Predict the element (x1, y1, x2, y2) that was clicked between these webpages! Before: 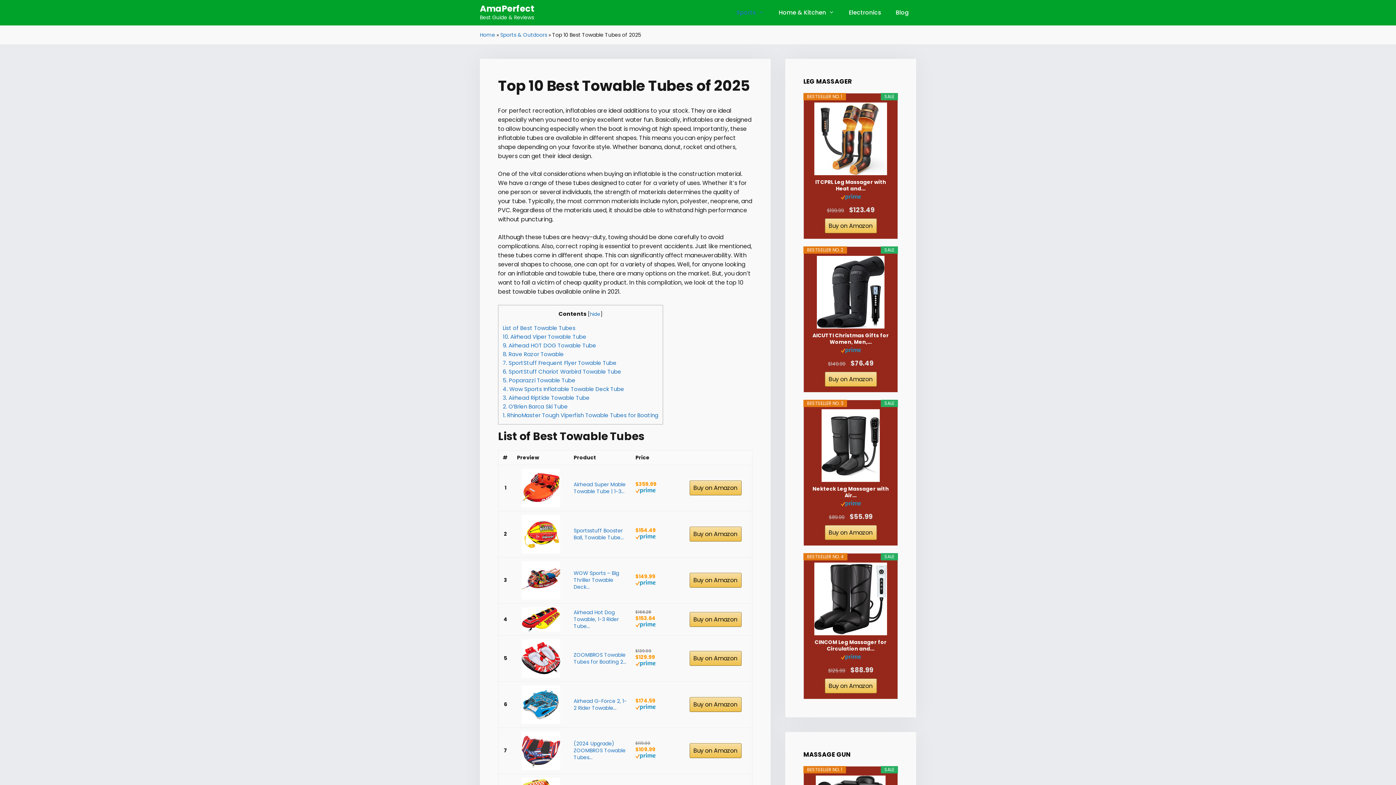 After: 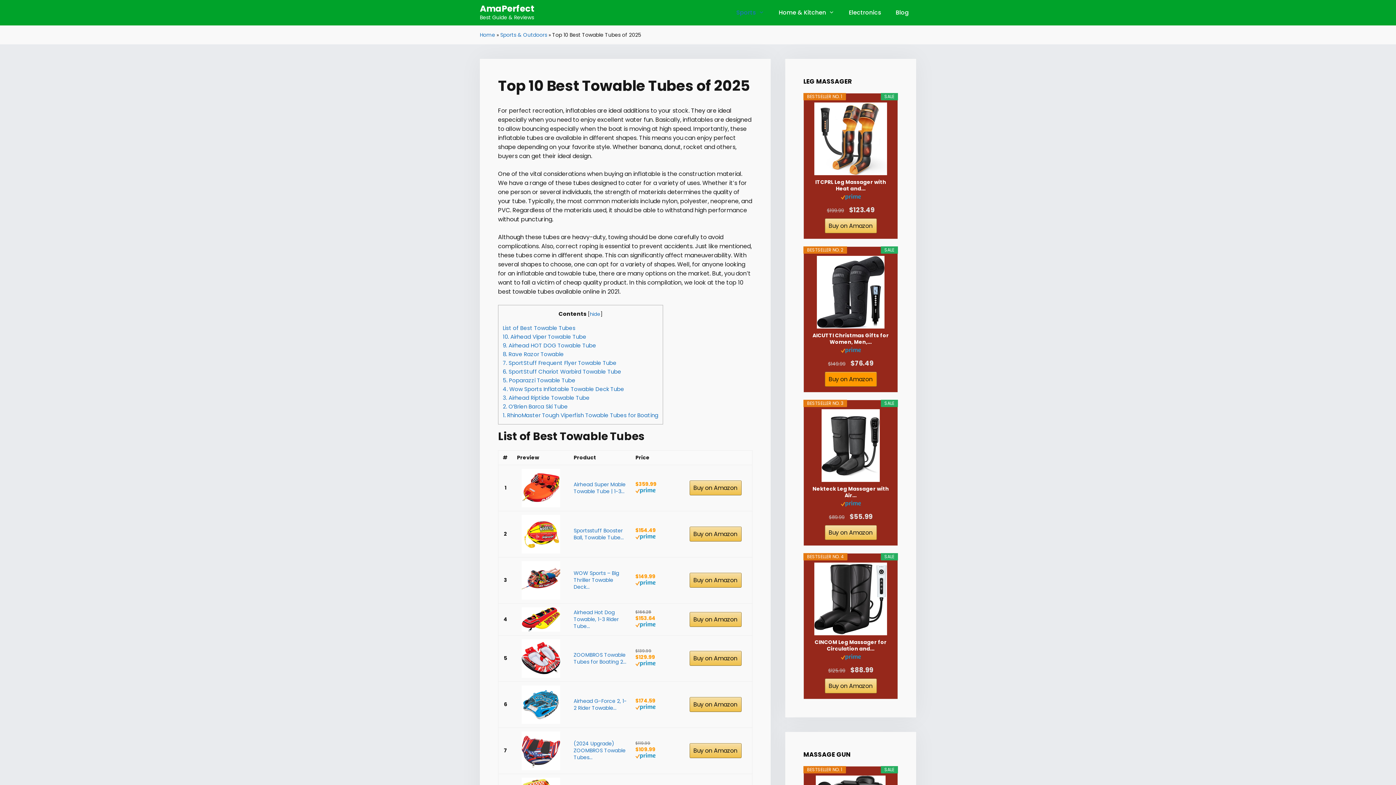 Action: bbox: (824, 372, 876, 386) label: Buy on Amazon